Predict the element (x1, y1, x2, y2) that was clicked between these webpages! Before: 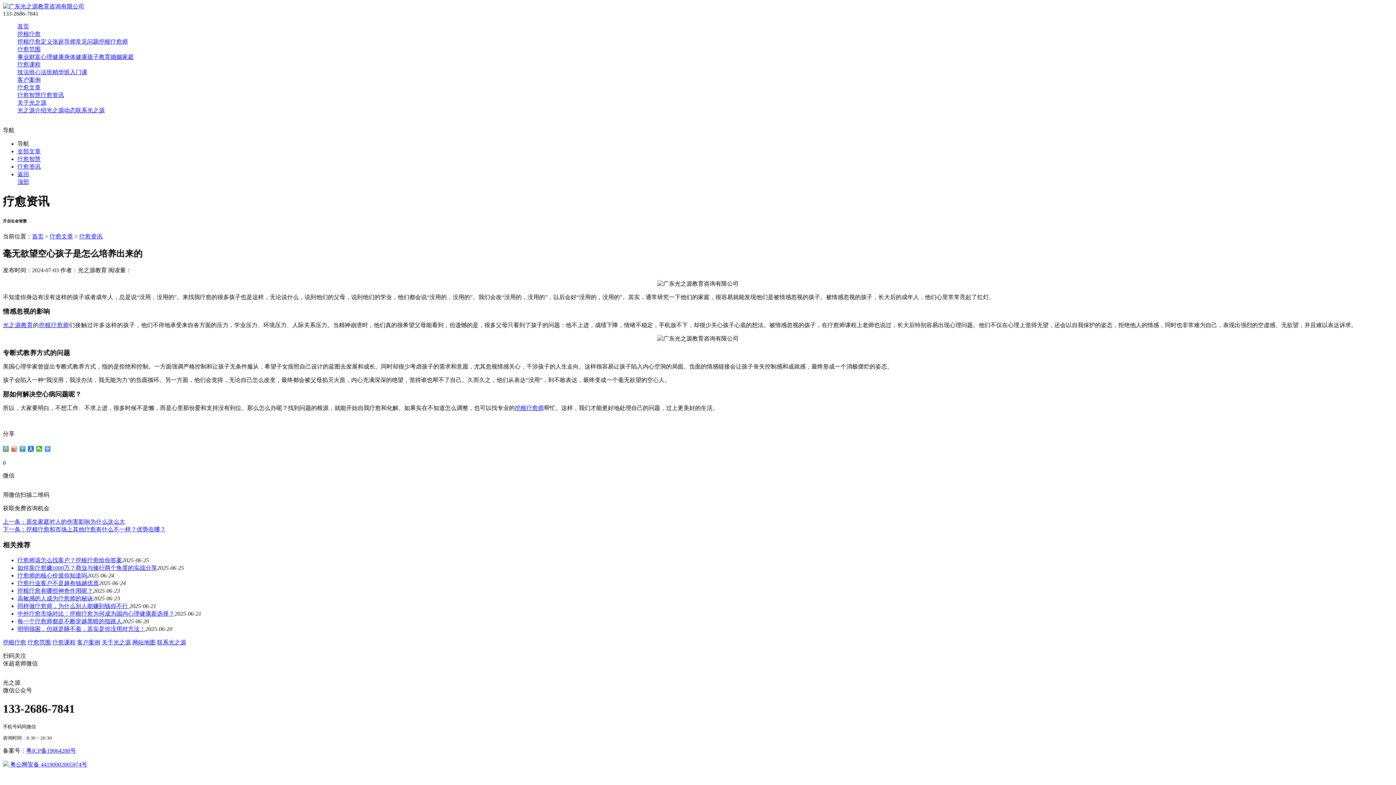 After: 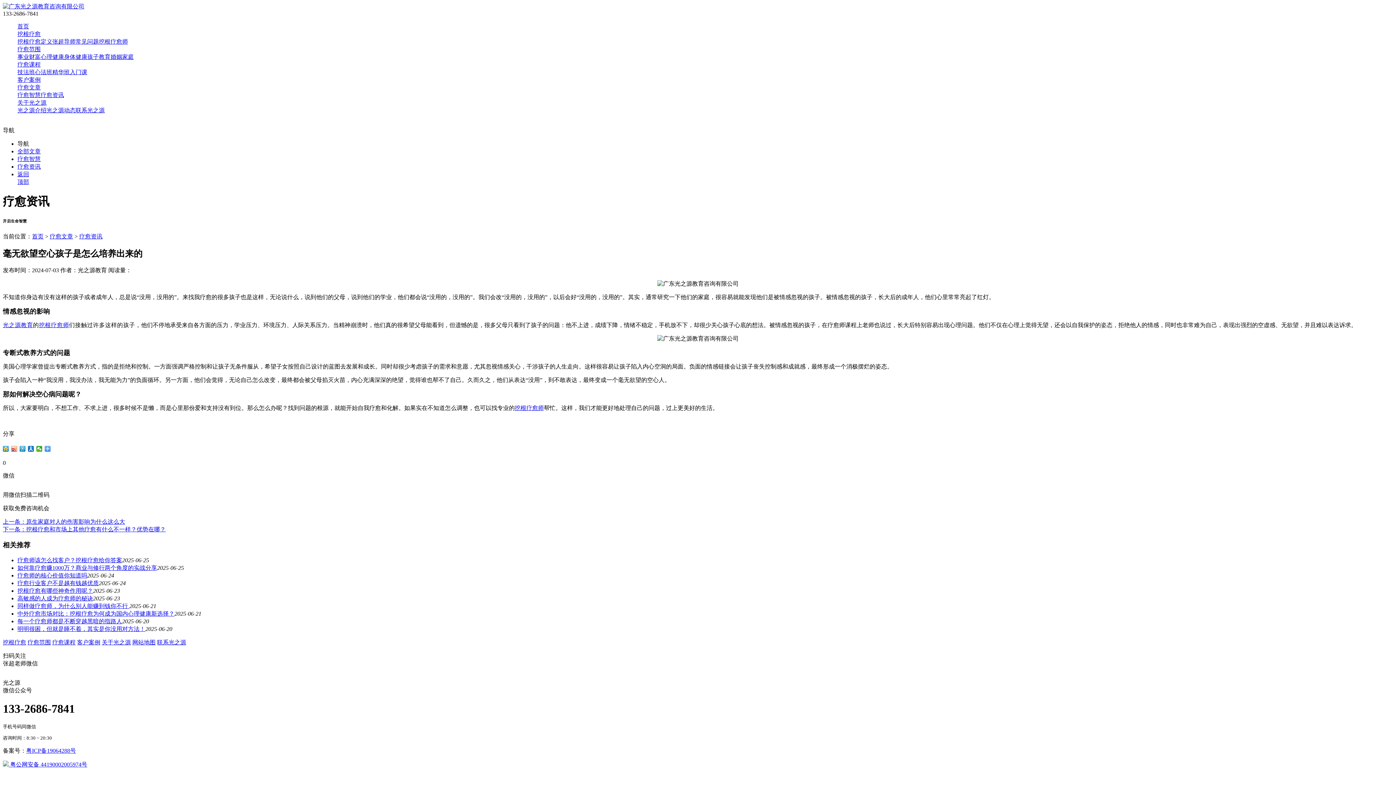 Action: label: 光之源动态 bbox: (46, 107, 75, 113)